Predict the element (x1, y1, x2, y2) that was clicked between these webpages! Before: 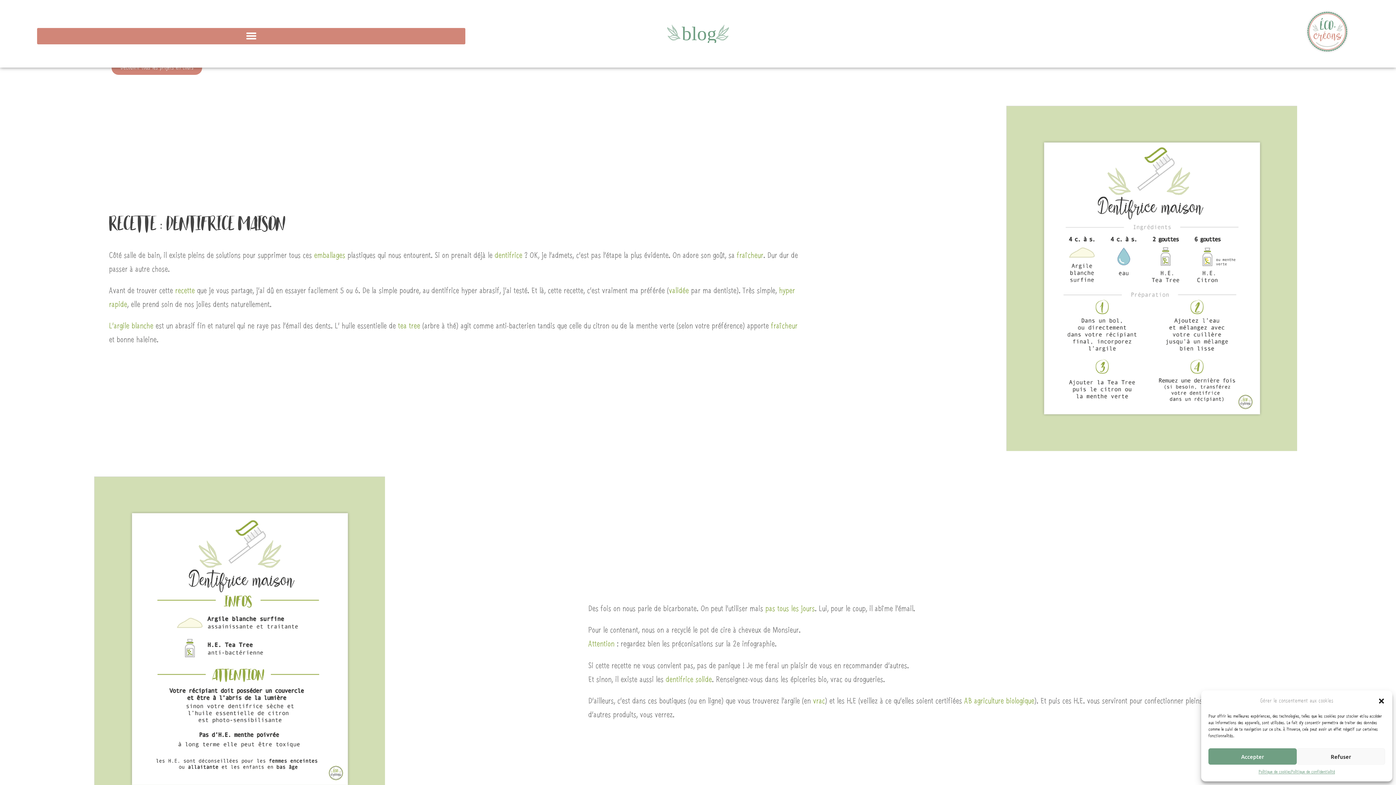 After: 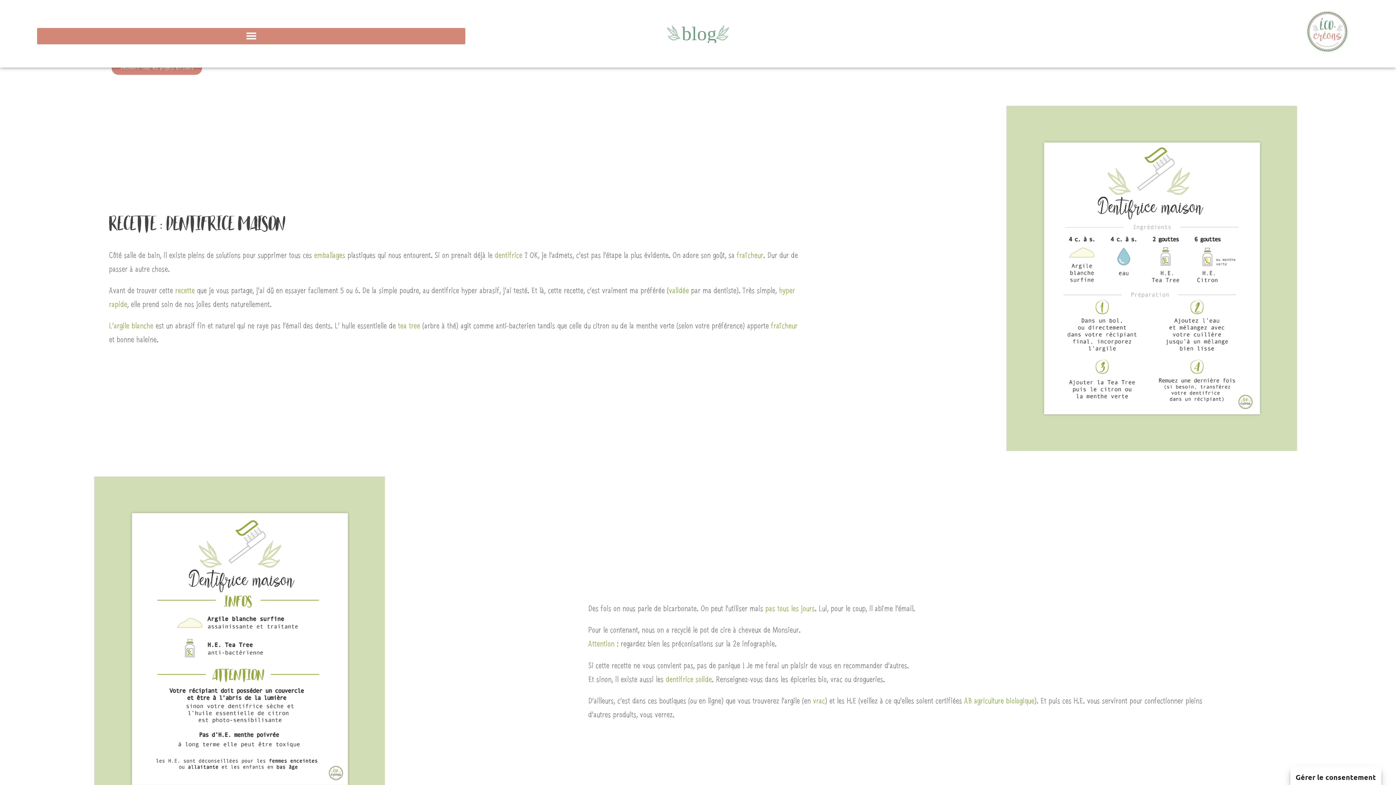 Action: label: Fermer la boîte de dialogue bbox: (1378, 697, 1385, 704)